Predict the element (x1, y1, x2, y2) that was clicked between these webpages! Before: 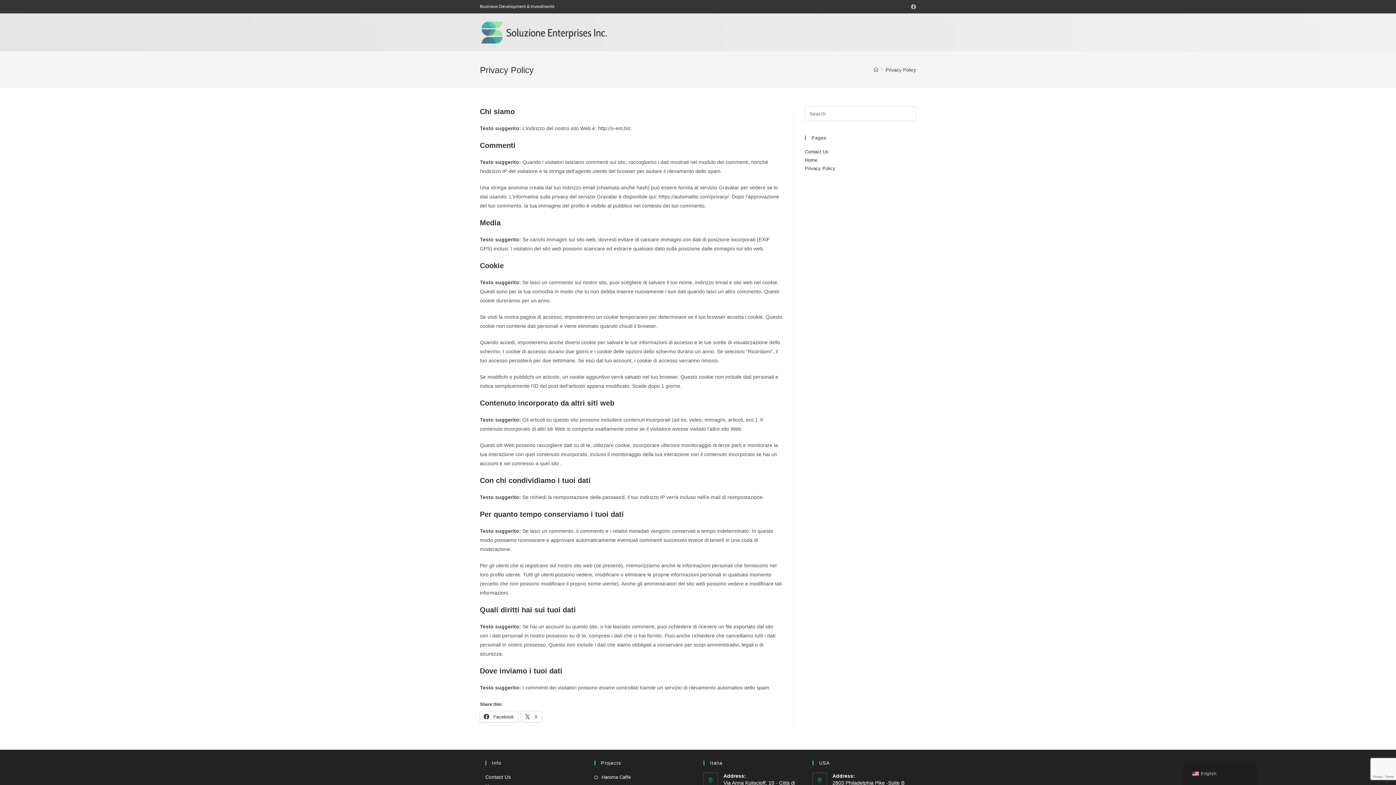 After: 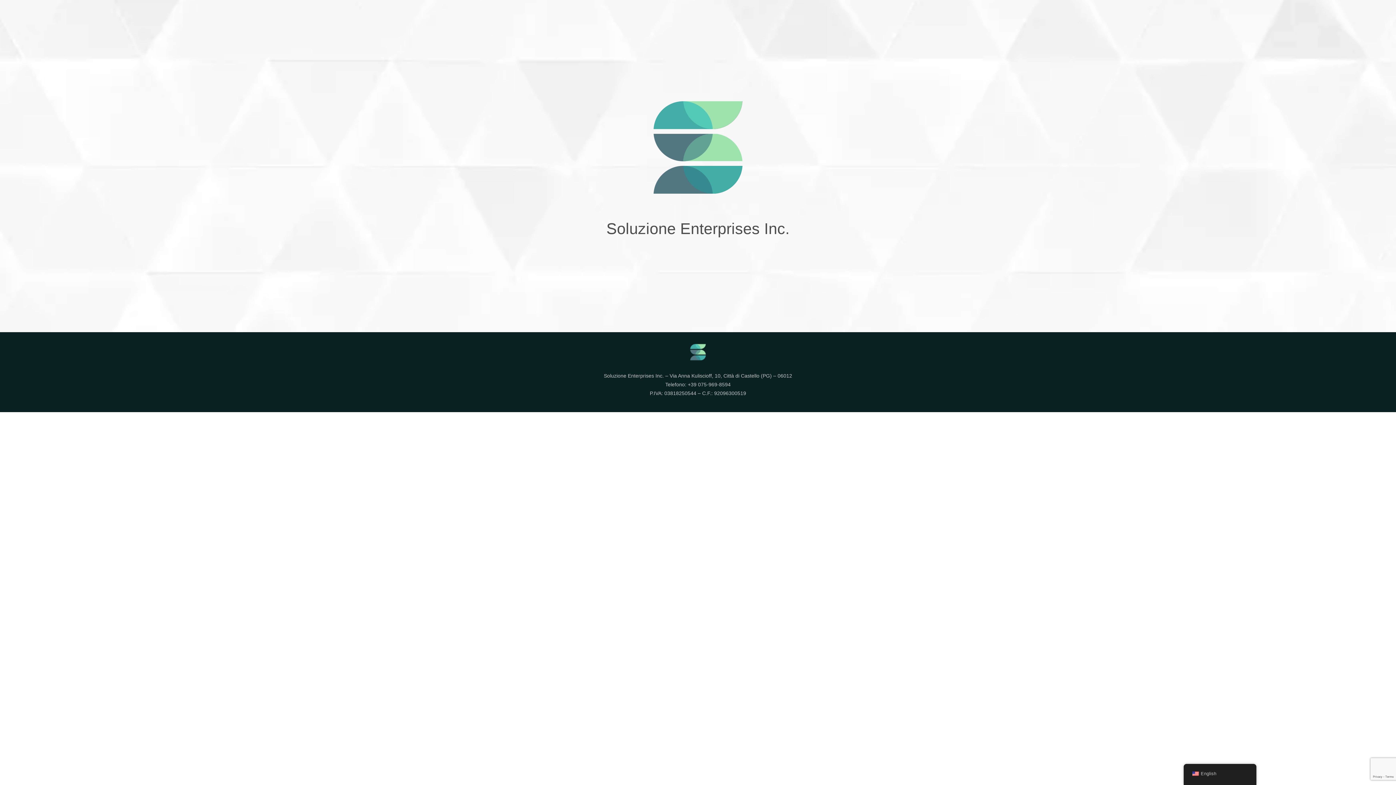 Action: bbox: (805, 157, 817, 162) label: Home